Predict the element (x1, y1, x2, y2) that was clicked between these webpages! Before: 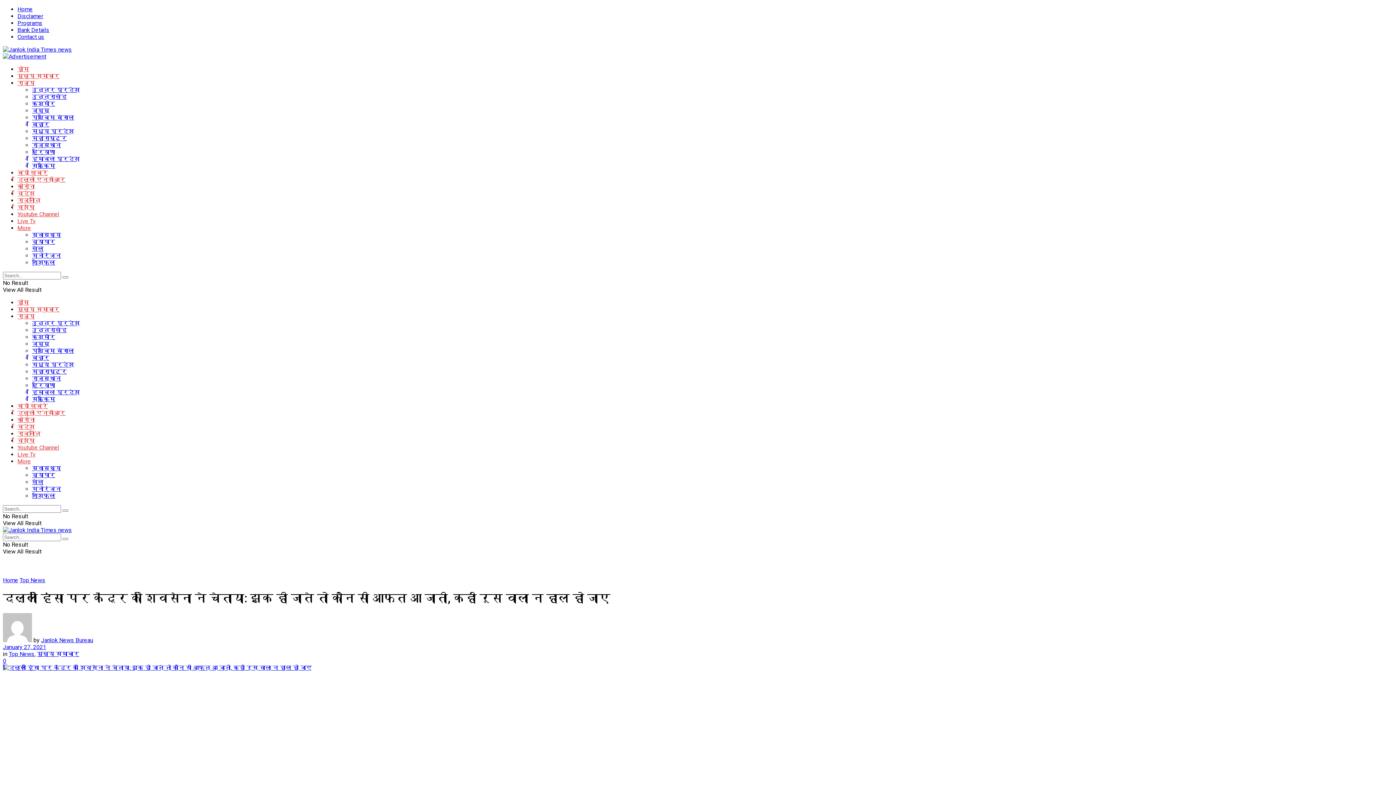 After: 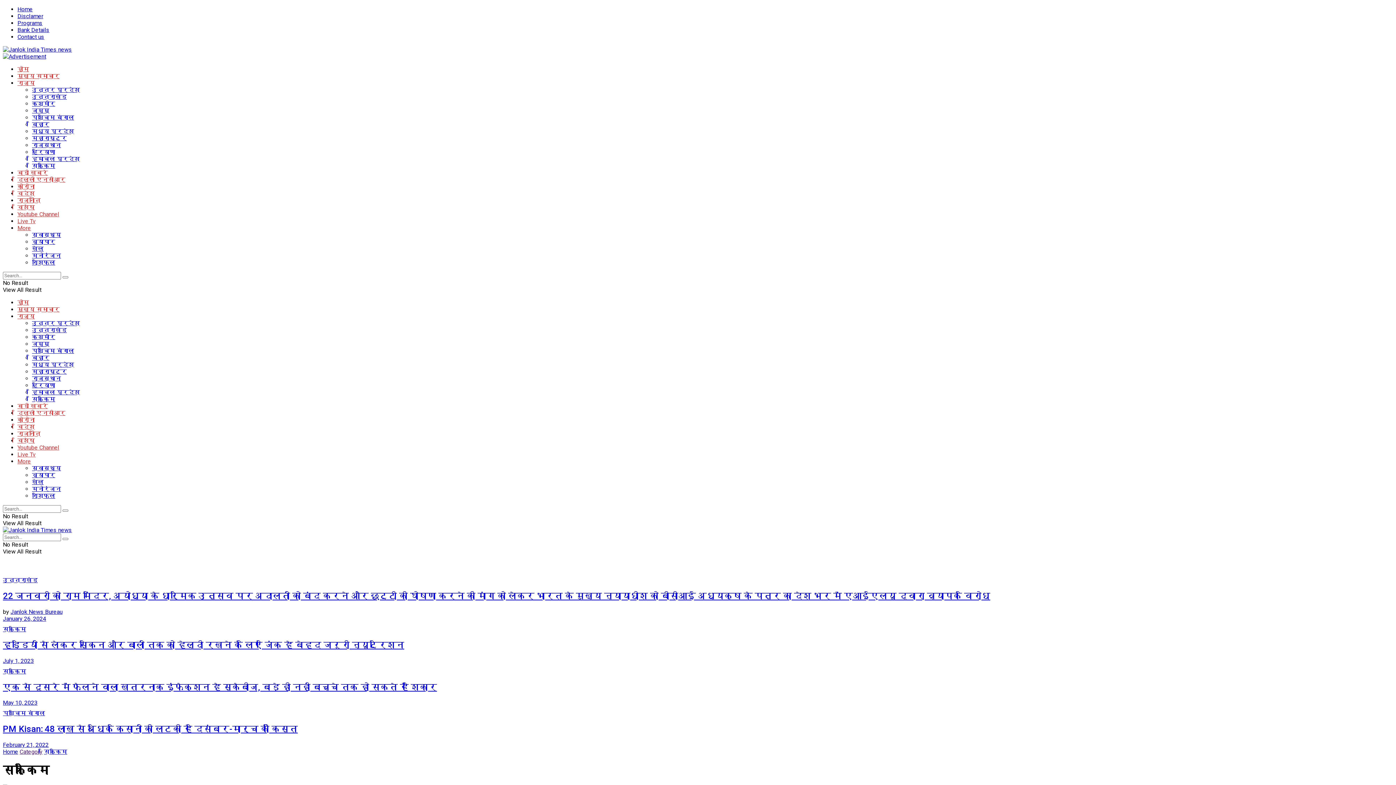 Action: bbox: (32, 396, 55, 402) label: सिक्किम